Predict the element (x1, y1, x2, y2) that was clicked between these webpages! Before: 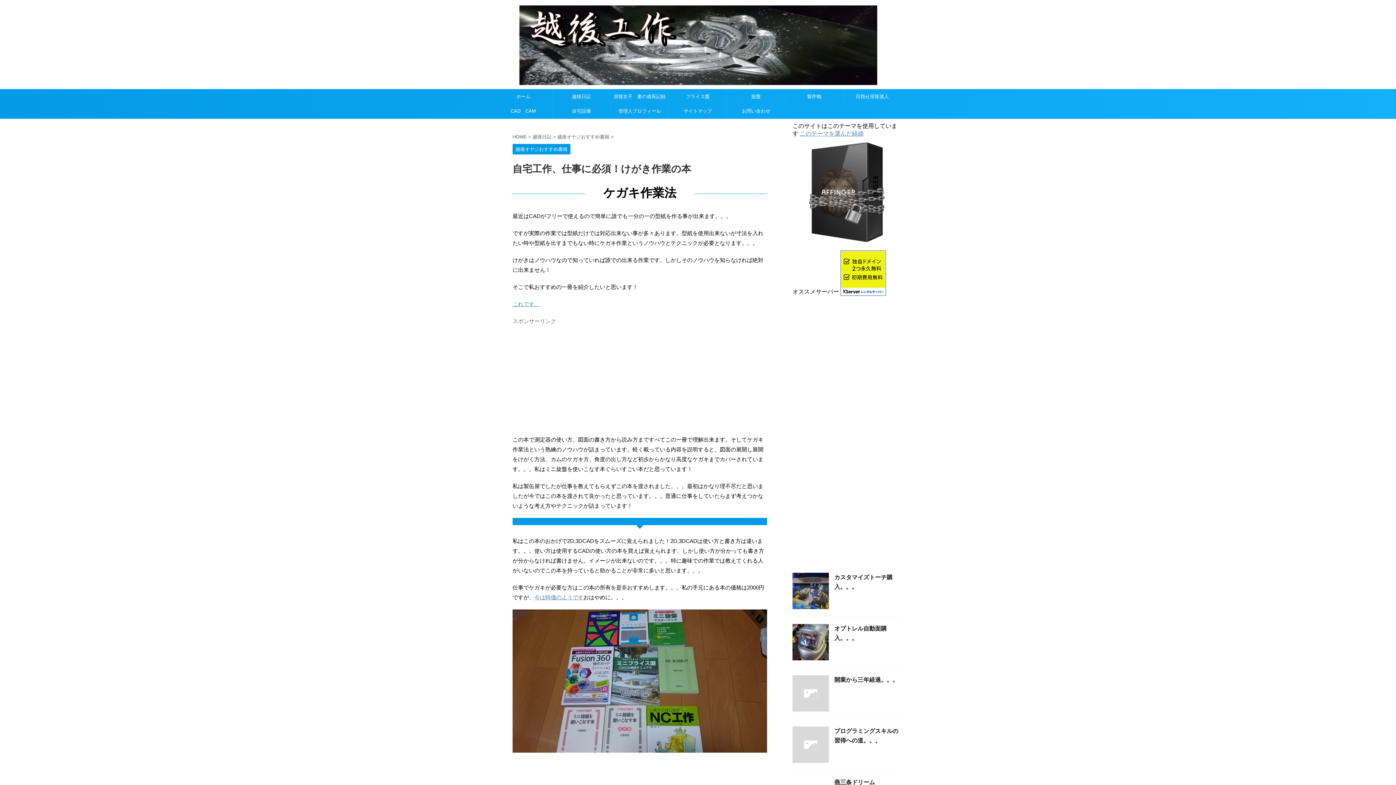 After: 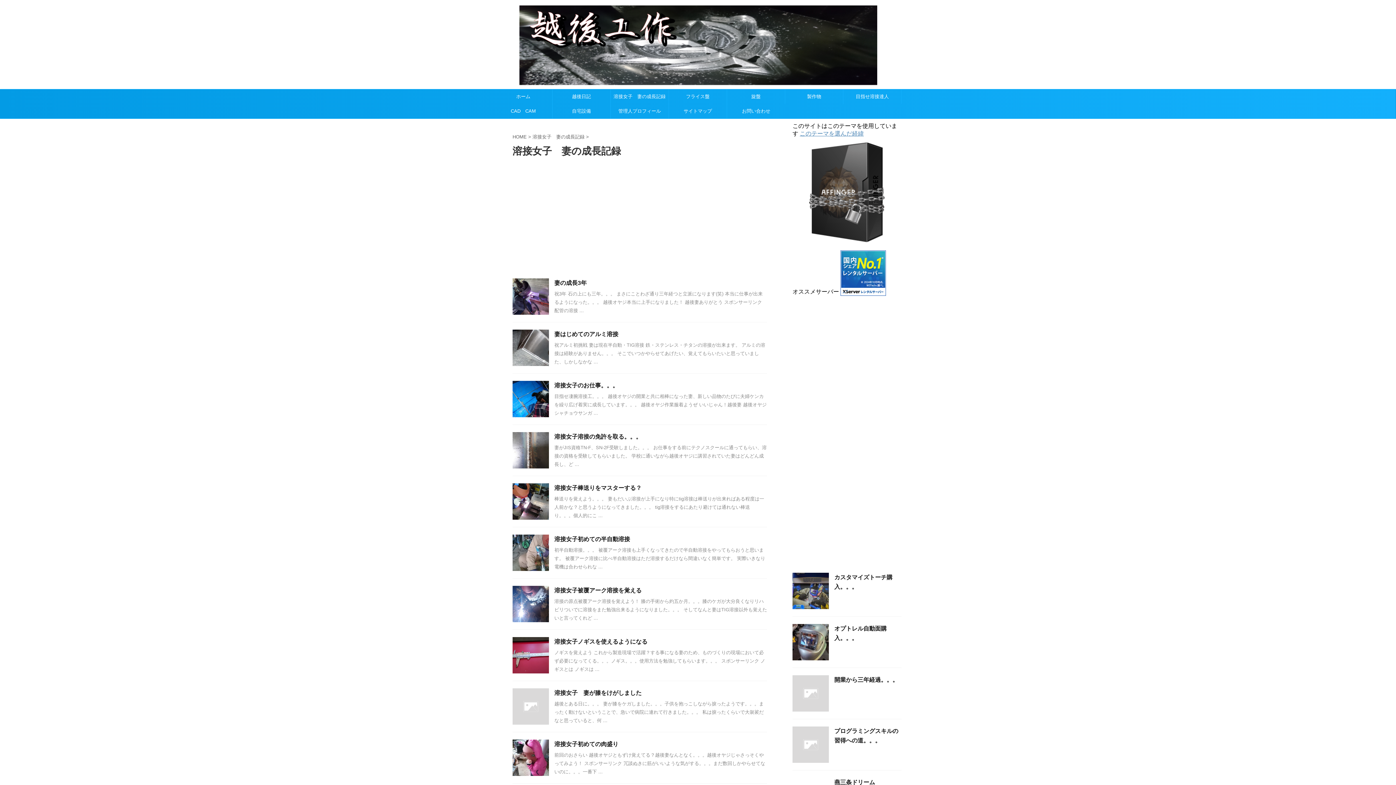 Action: bbox: (610, 89, 668, 104) label: 溶接女子　妻の成長記録